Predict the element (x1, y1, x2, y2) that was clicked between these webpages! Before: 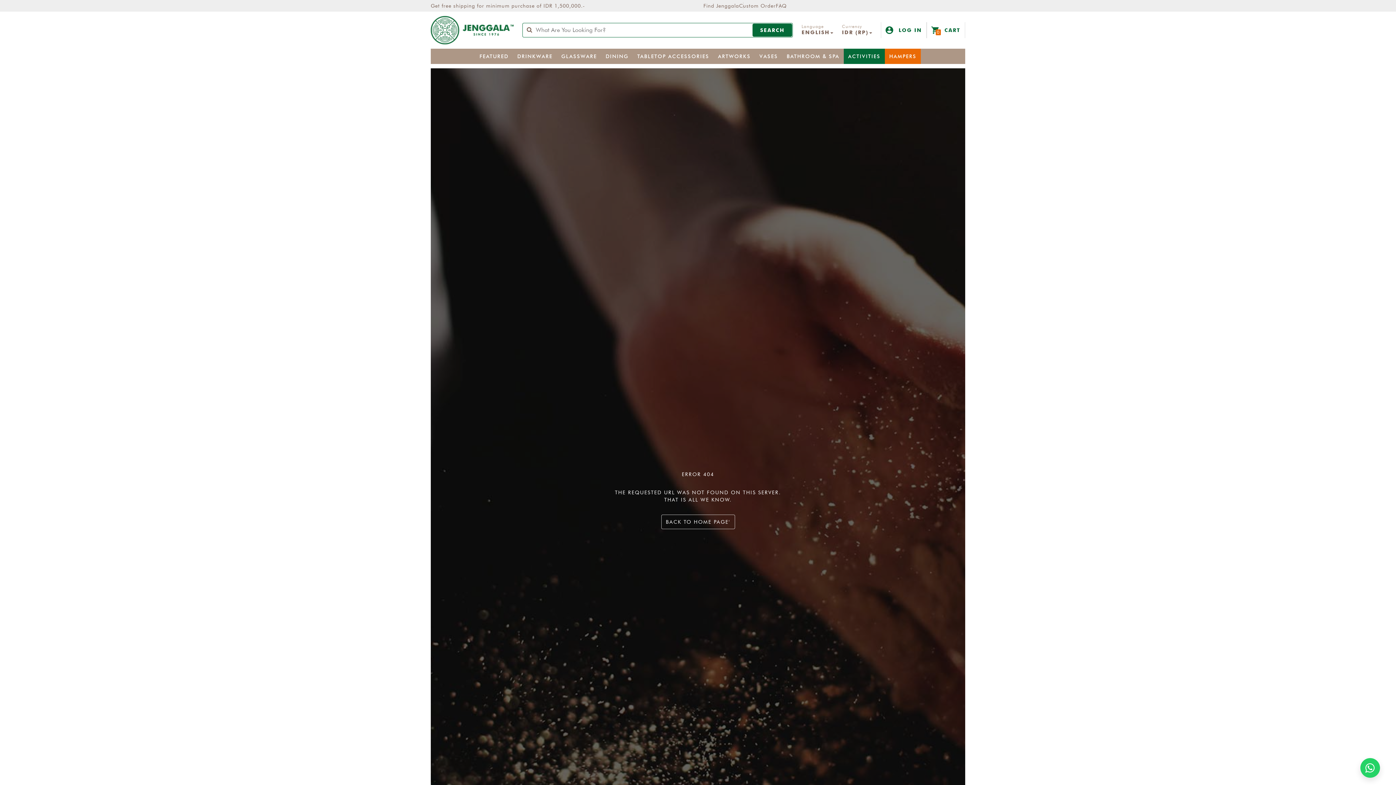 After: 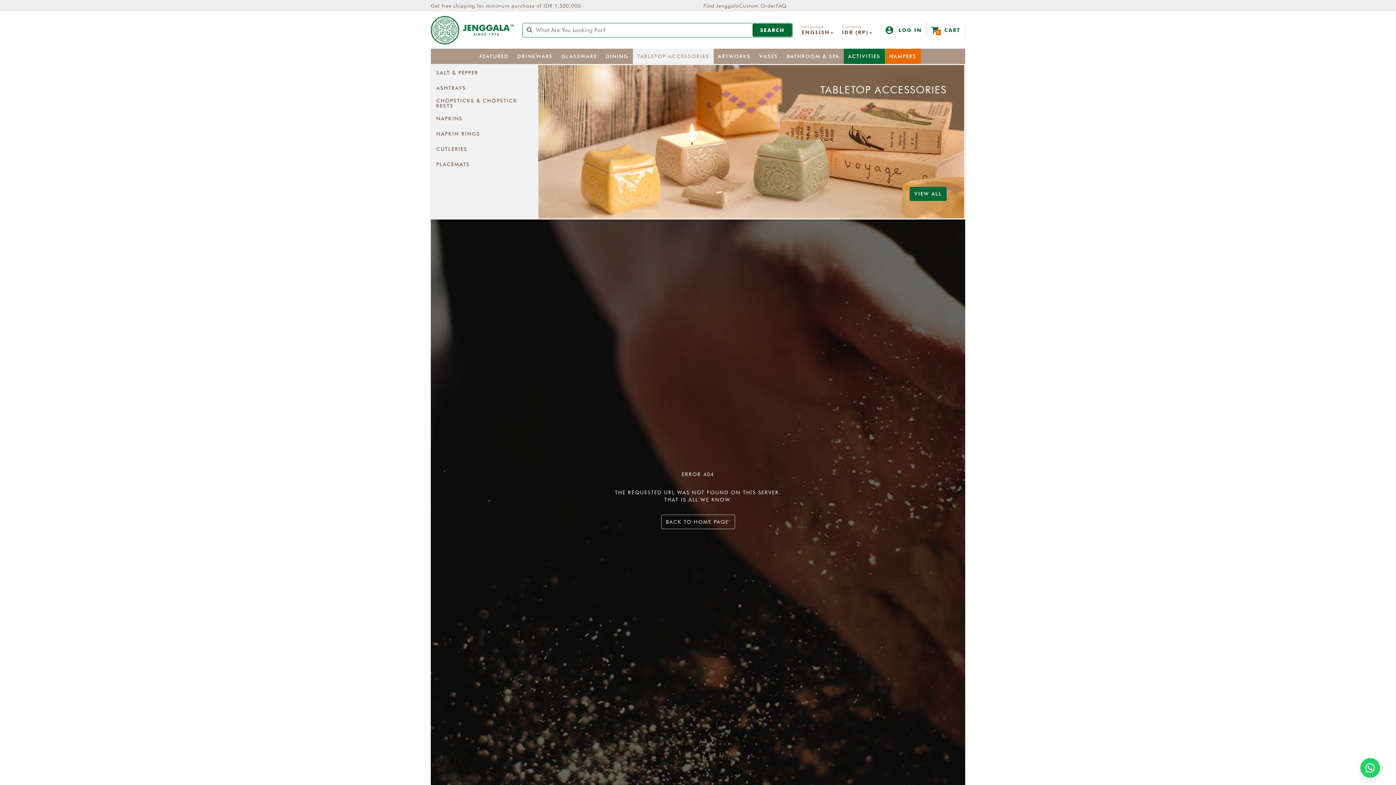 Action: bbox: (633, 48, 713, 64) label: TABLETOP ACCESSORIES